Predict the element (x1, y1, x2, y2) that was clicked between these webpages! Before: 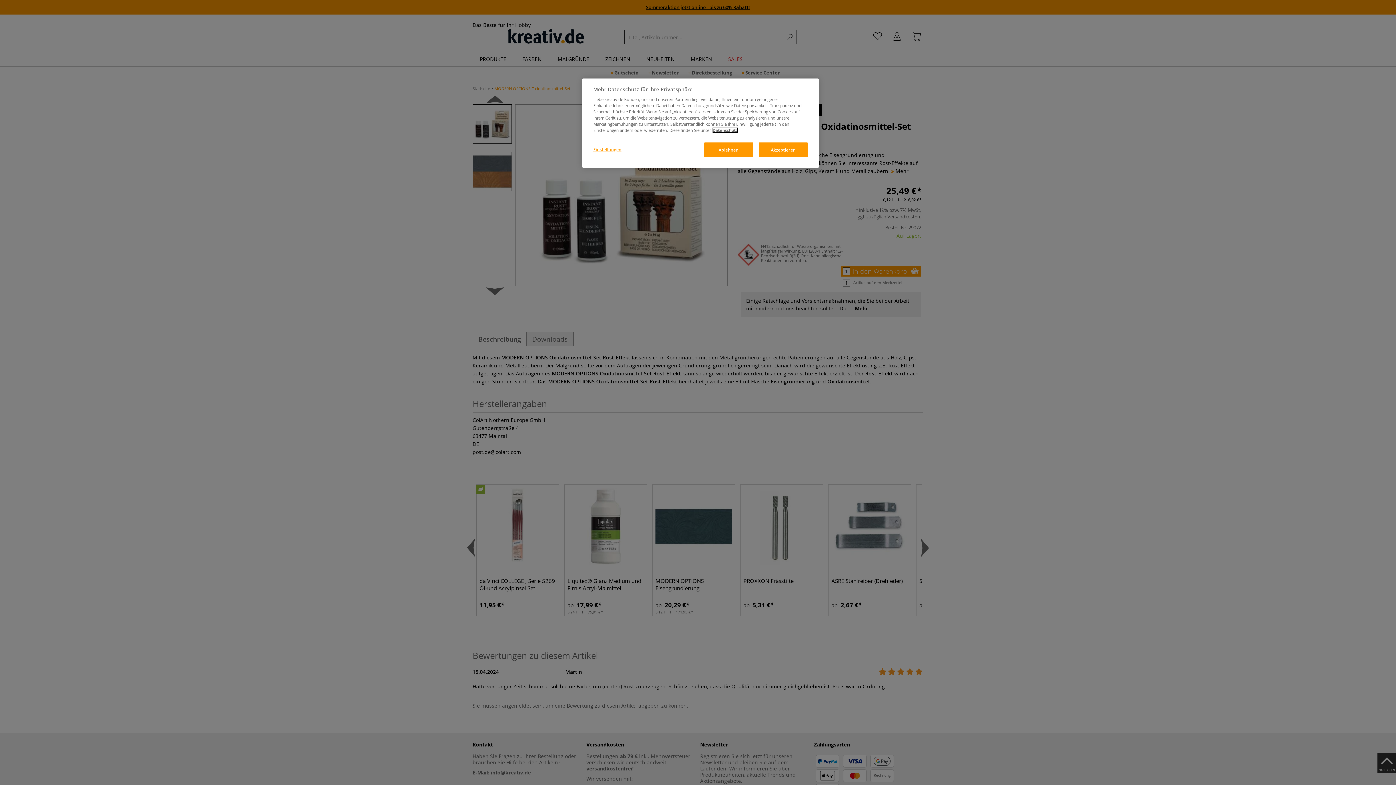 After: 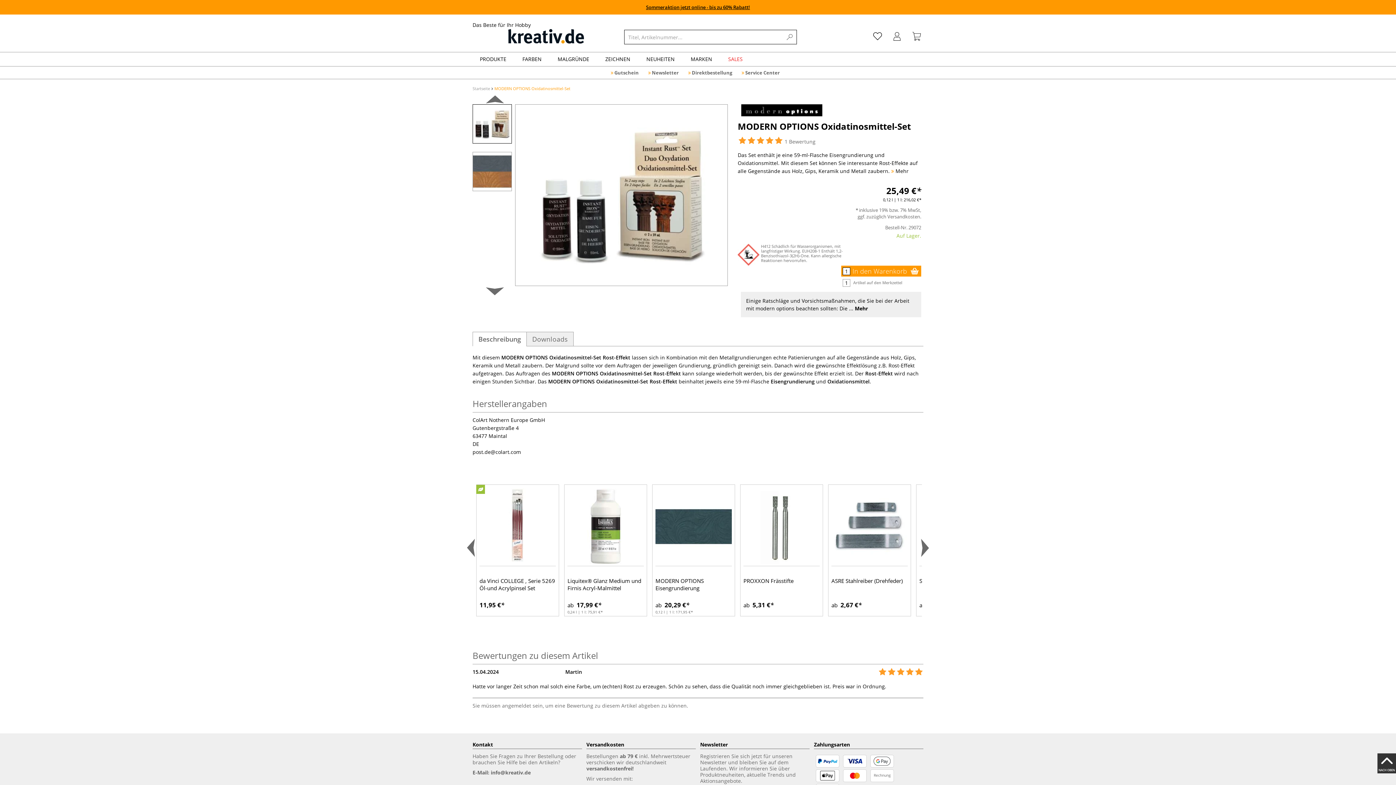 Action: label: Akzeptieren bbox: (758, 142, 808, 157)